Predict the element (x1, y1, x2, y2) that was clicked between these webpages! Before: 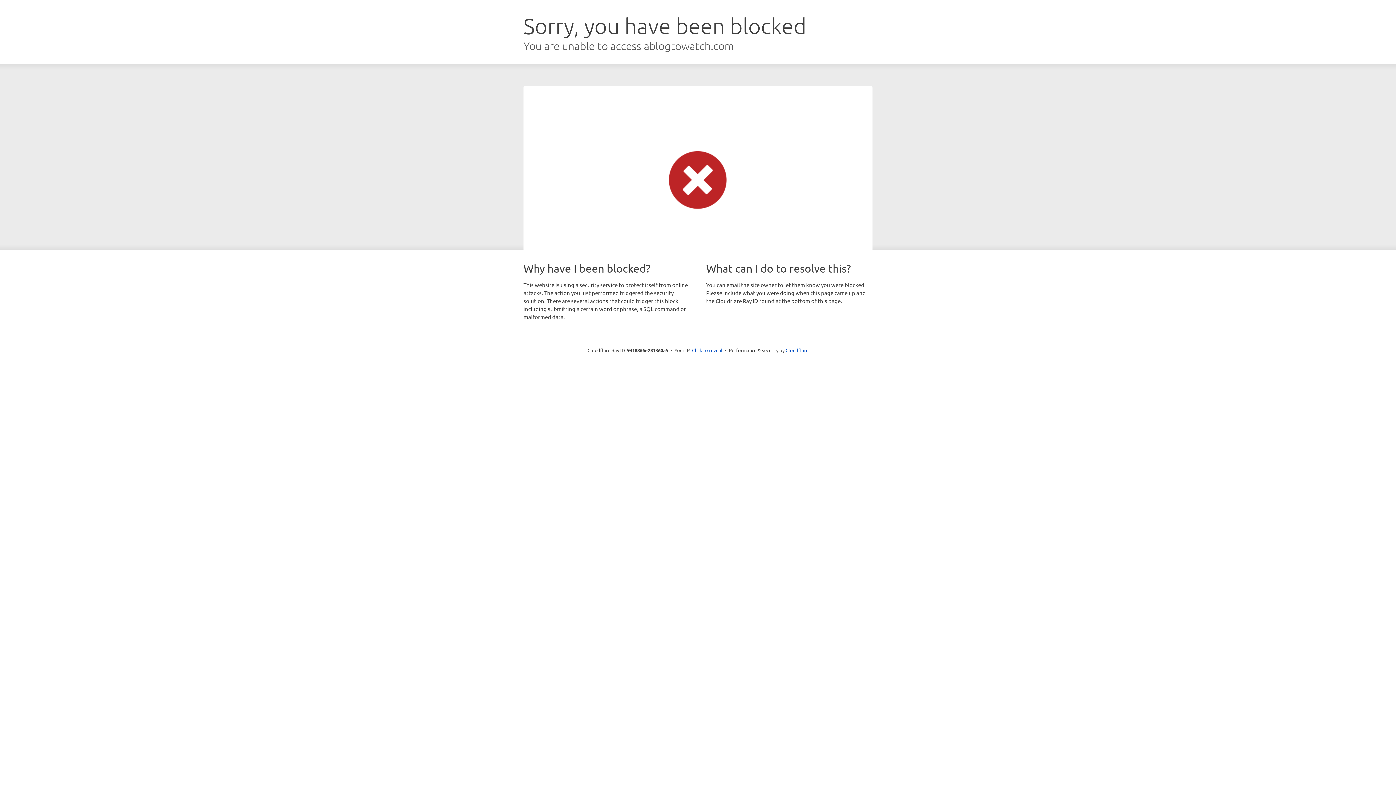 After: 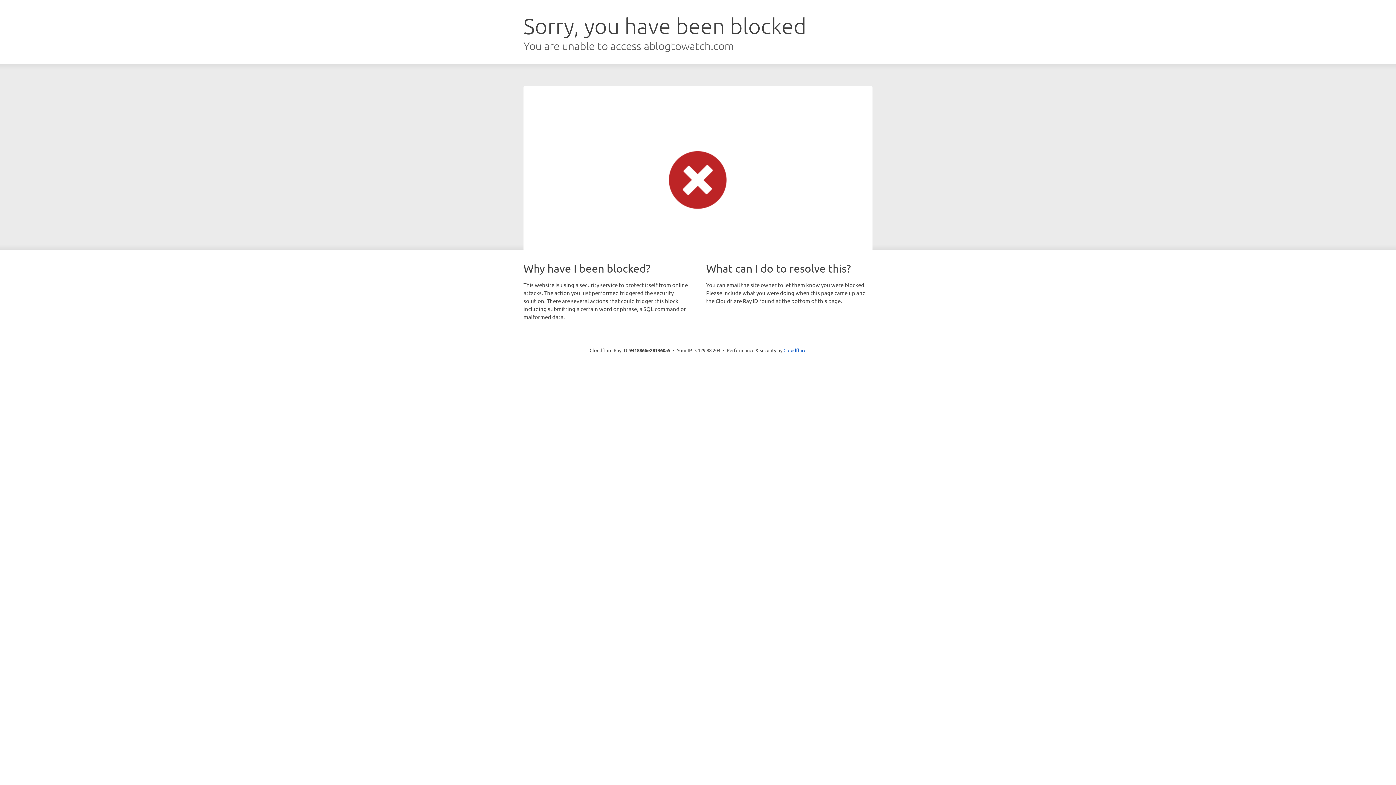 Action: bbox: (692, 346, 722, 353) label: Click to reveal